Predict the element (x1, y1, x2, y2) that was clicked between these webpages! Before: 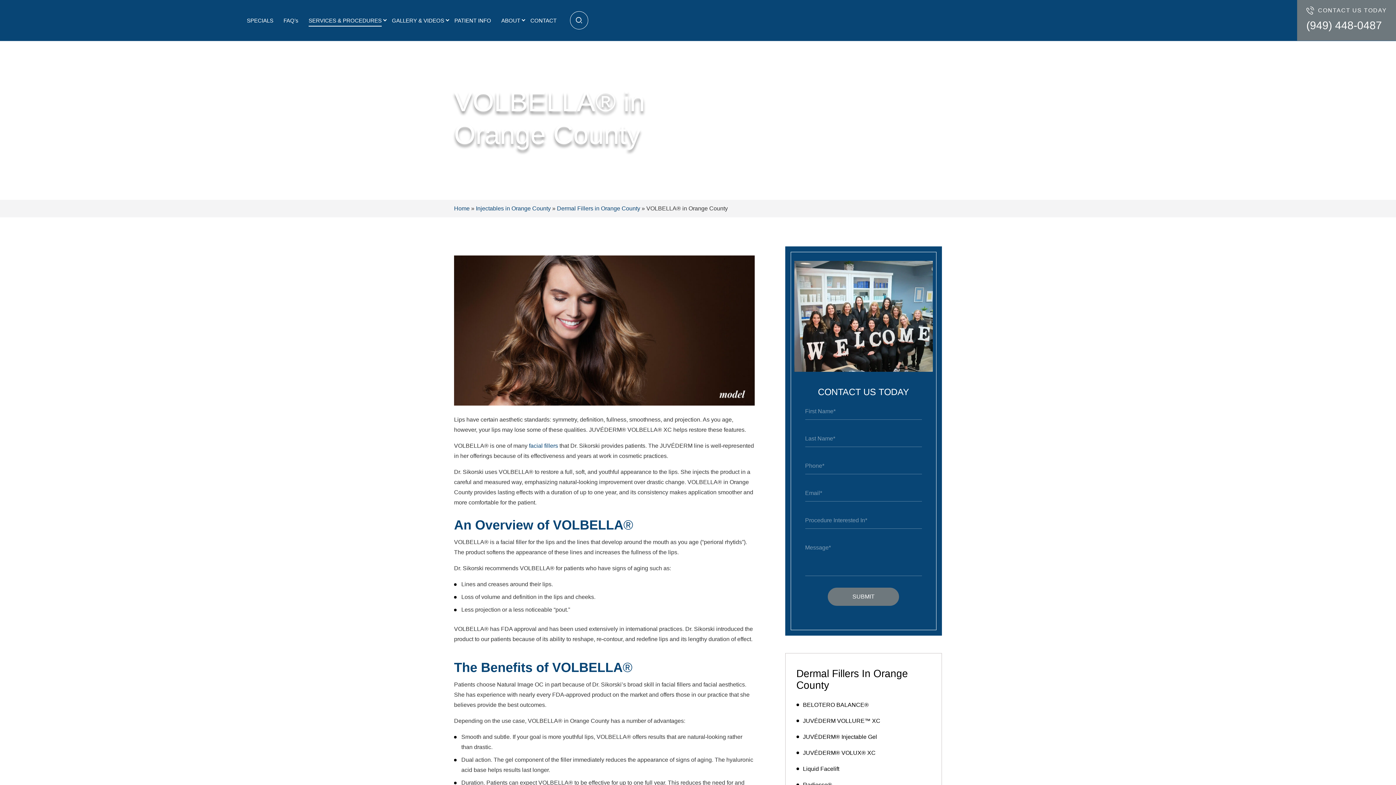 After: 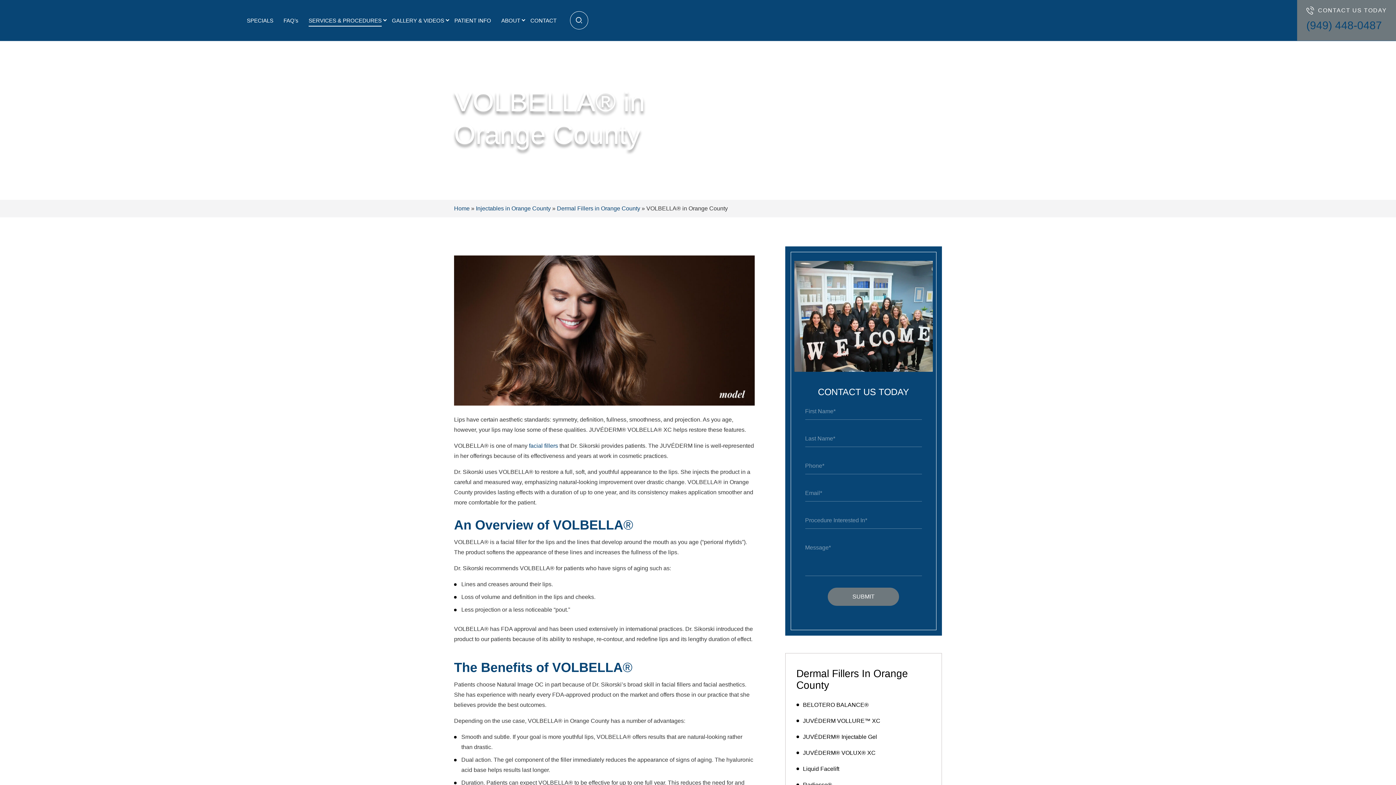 Action: bbox: (1306, 15, 1382, 35) label: (949) 448-0487